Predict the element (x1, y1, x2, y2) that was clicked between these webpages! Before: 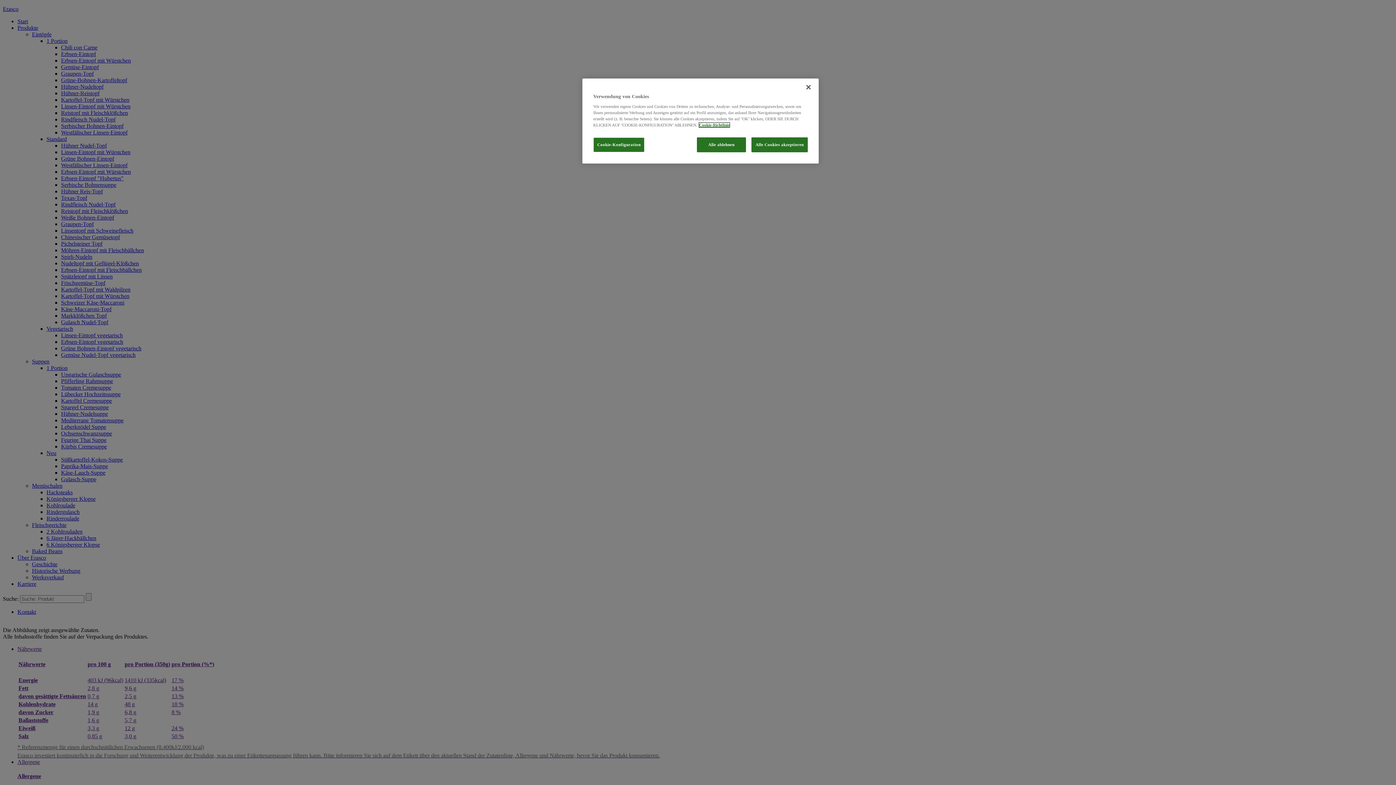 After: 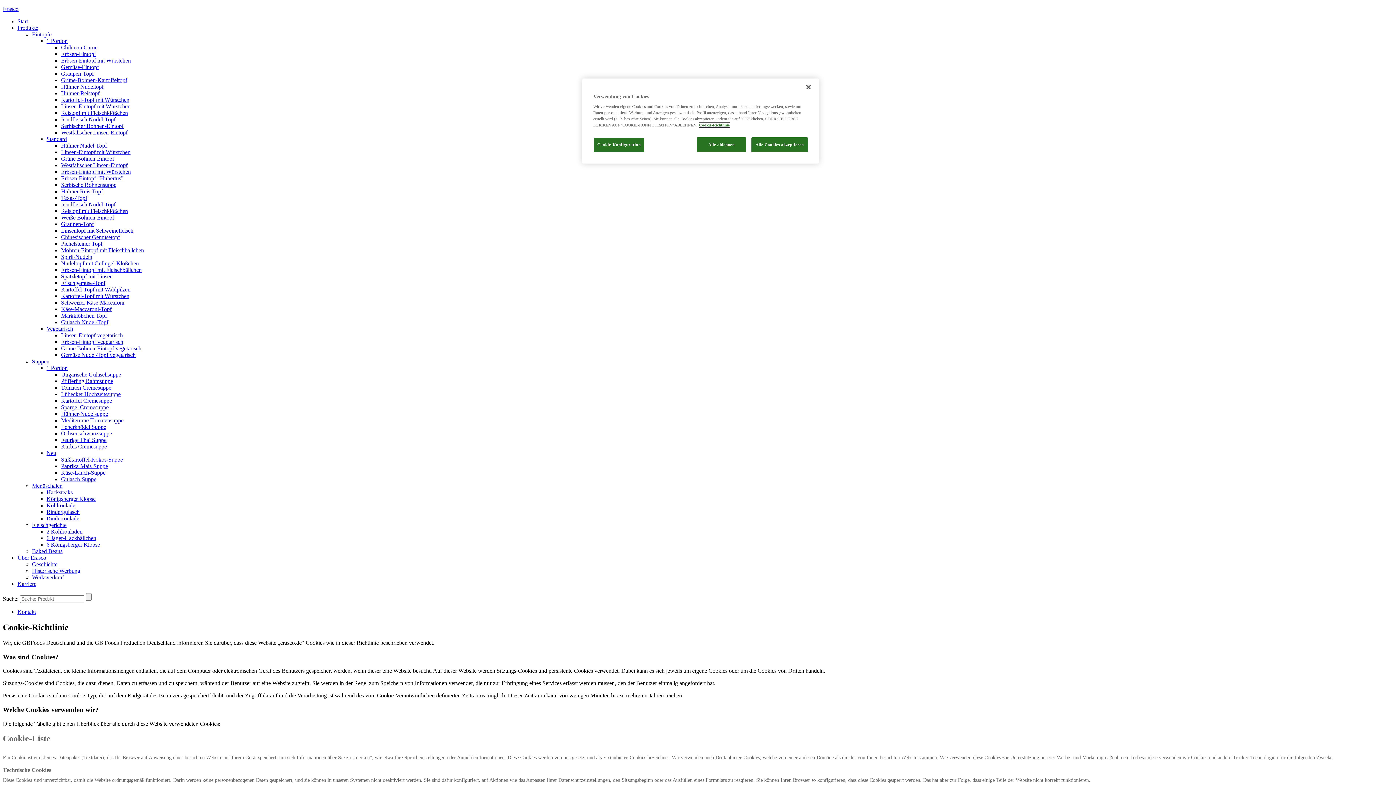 Action: bbox: (699, 122, 729, 127) label: Weitere Informationen zum Datenschutz